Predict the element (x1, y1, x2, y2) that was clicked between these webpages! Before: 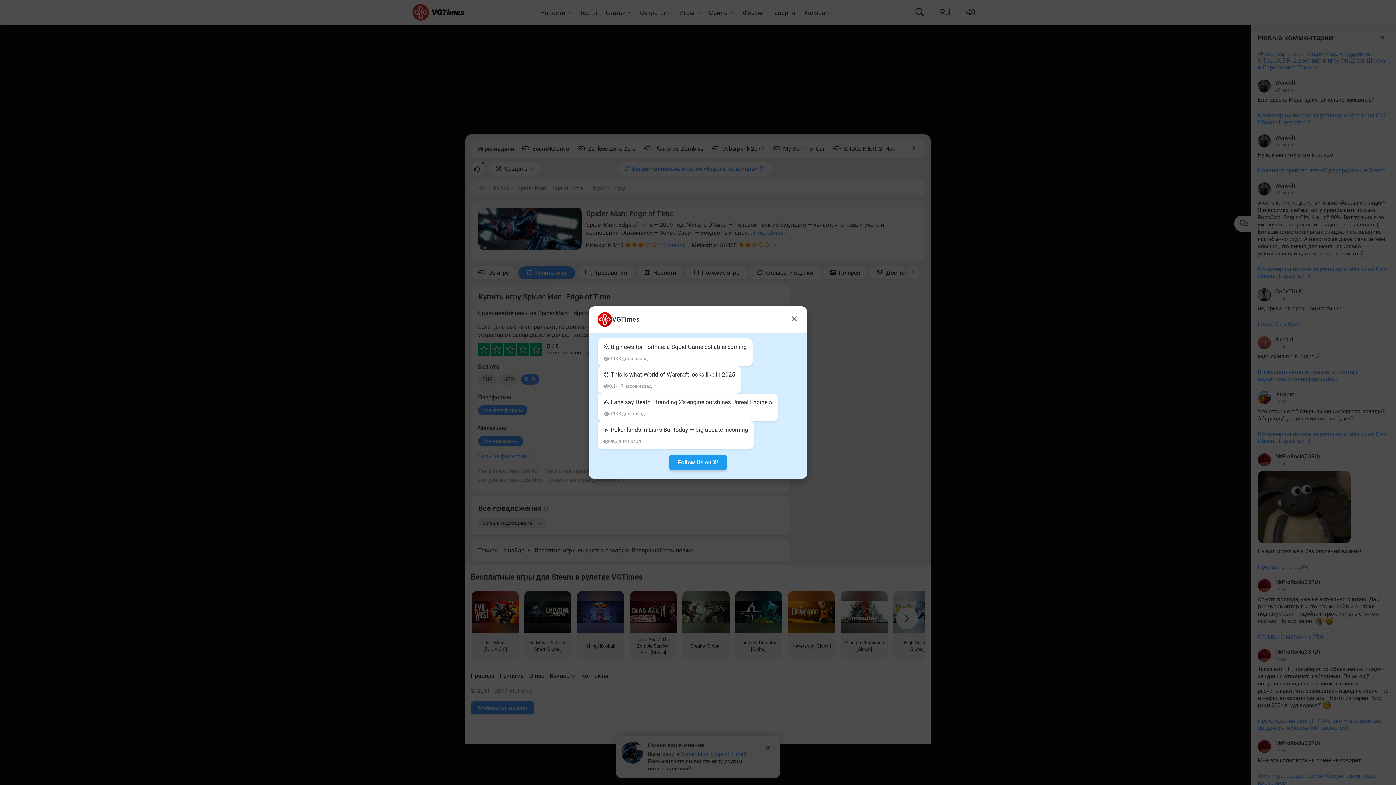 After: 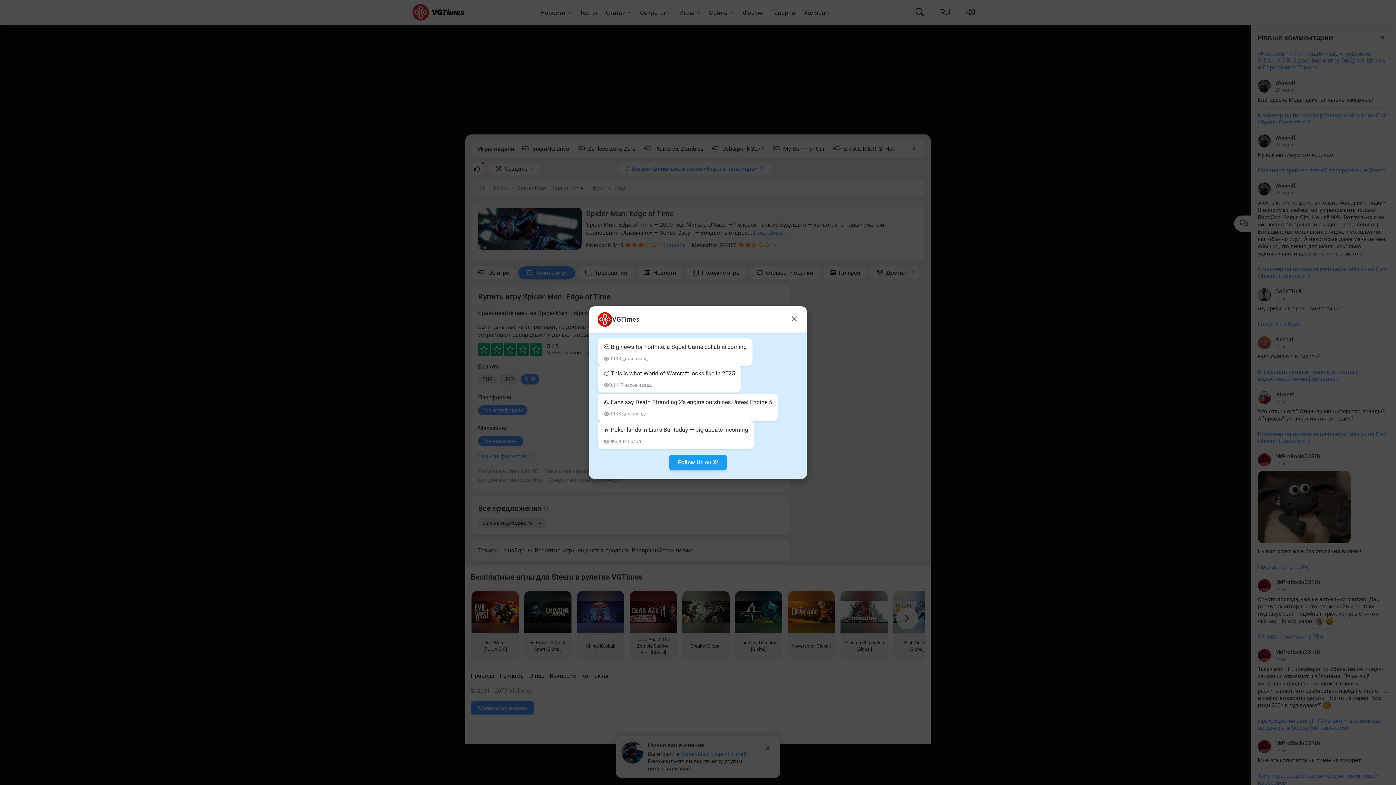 Action: bbox: (597, 366, 741, 393) label: 🙃 This is what World of Warcraft looks like in 2025
0.1K
17 часов назад